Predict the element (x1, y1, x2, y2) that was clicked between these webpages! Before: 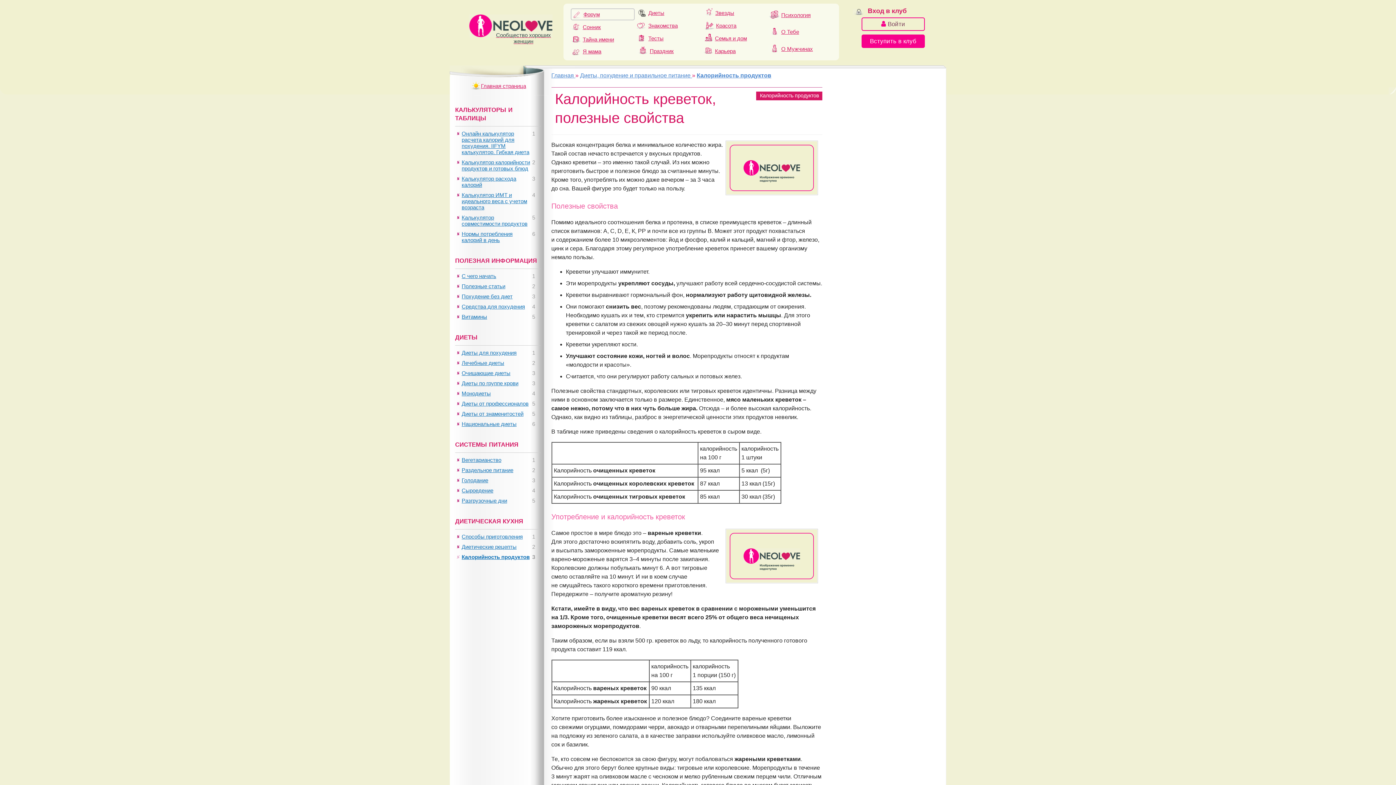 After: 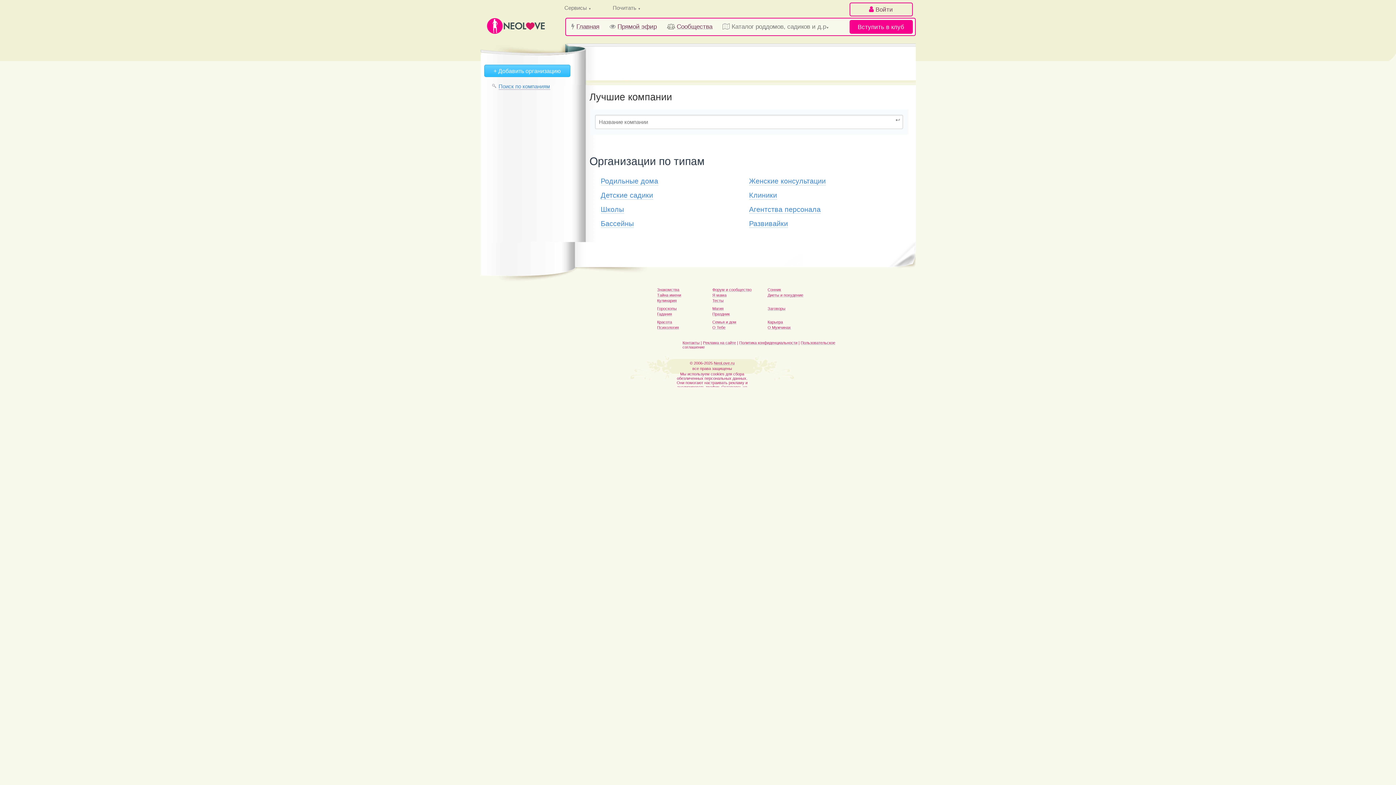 Action: label: Вступить в клуб bbox: (861, 34, 925, 48)